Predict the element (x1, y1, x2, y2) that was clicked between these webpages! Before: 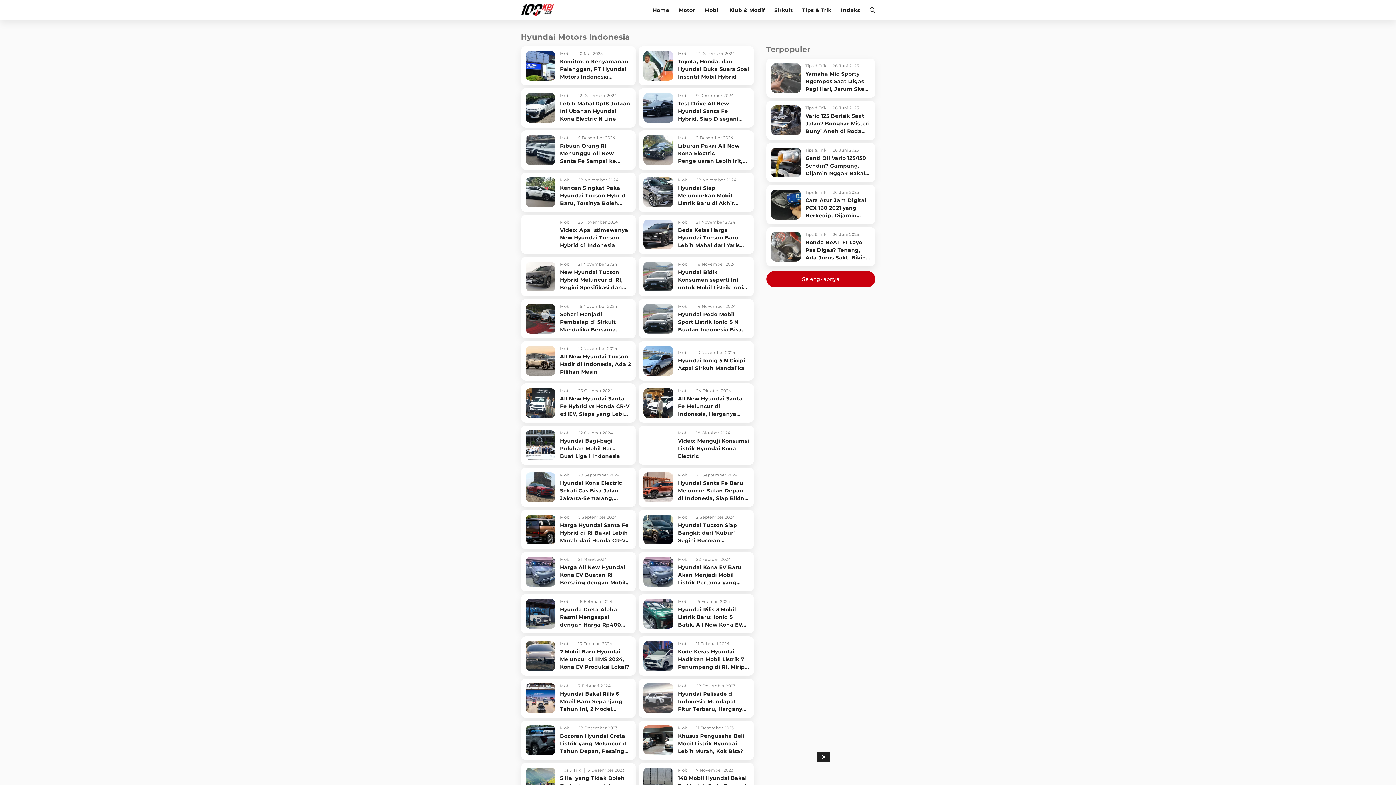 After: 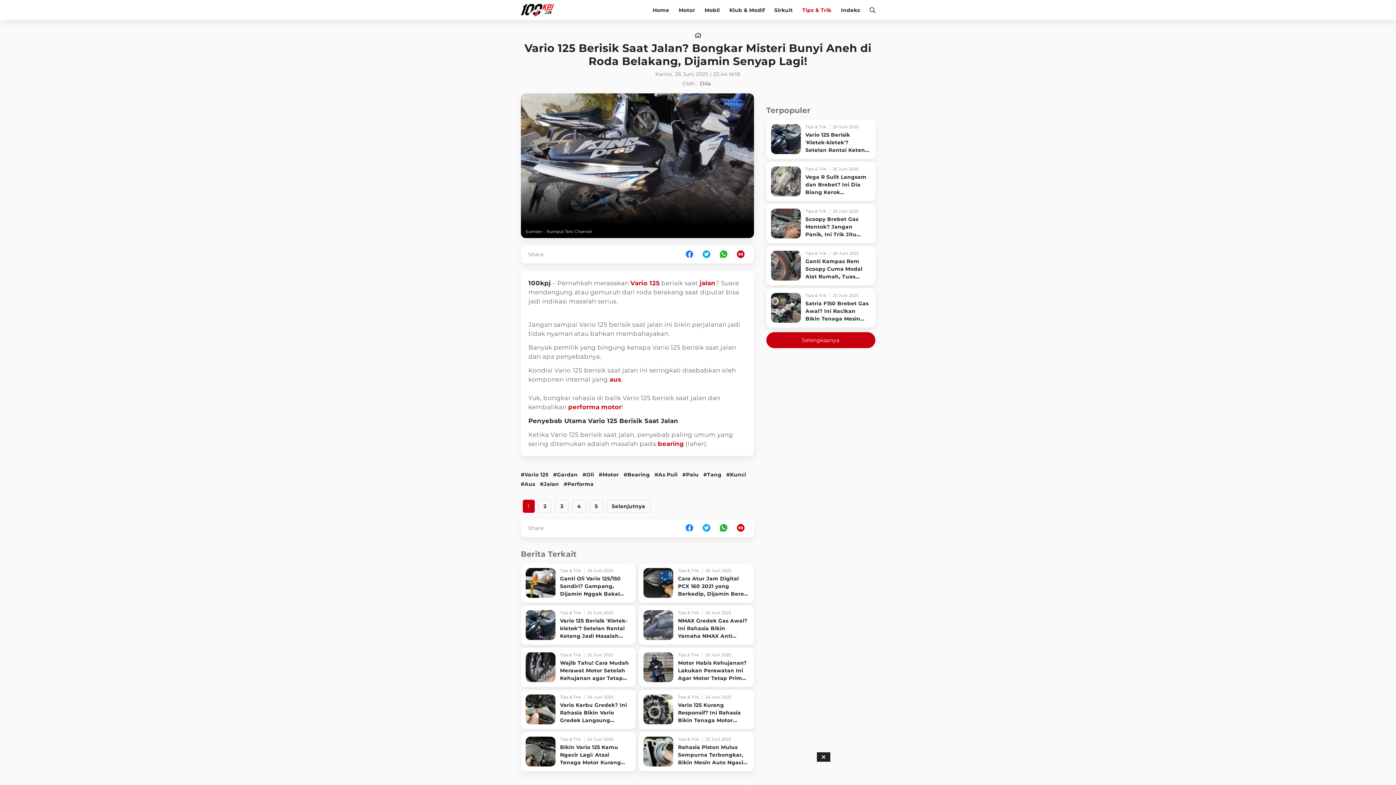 Action: bbox: (766, 100, 875, 140) label: Vario 125 Berisik Saat Jalan? Bongkar Misteri Bunyi Aneh di Roda Belakang, Dijamin Senyap Lagi!